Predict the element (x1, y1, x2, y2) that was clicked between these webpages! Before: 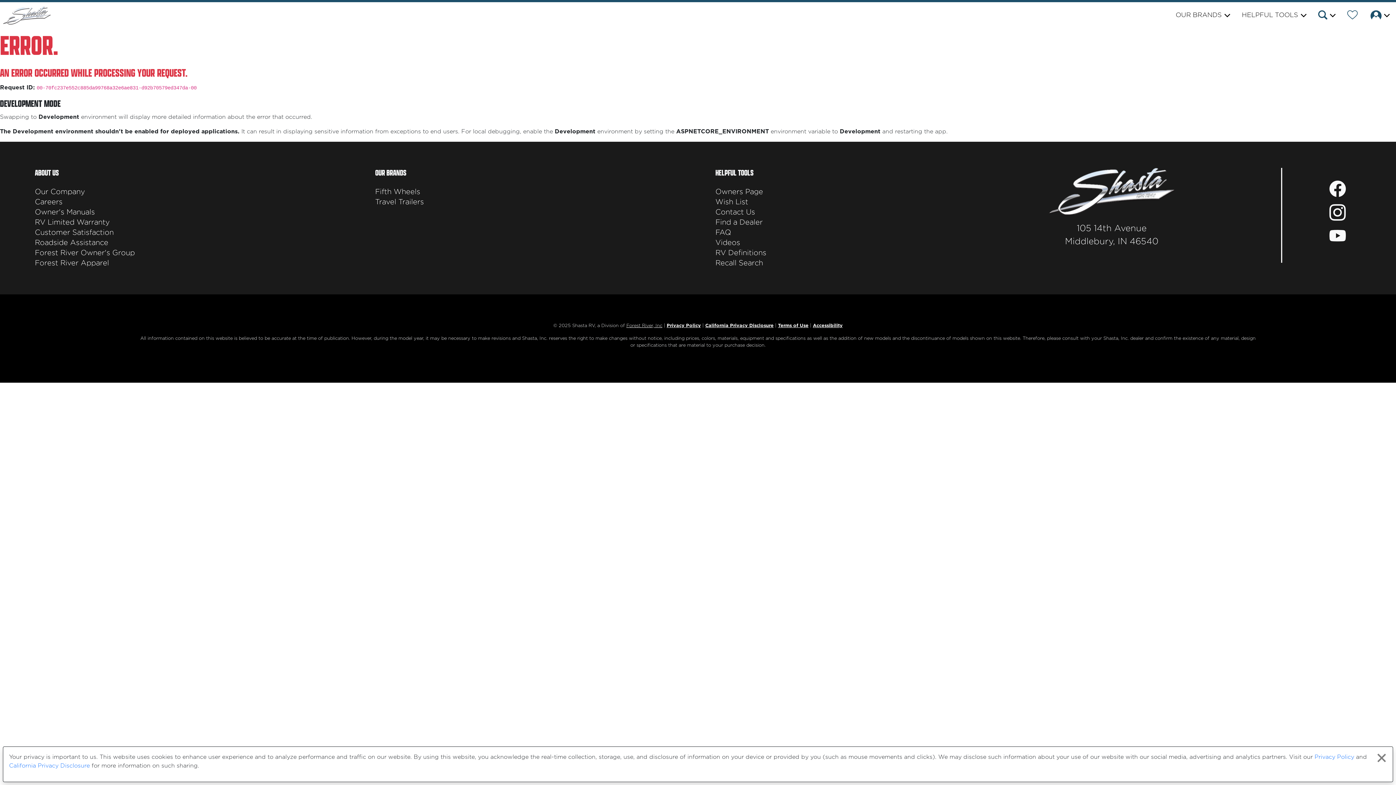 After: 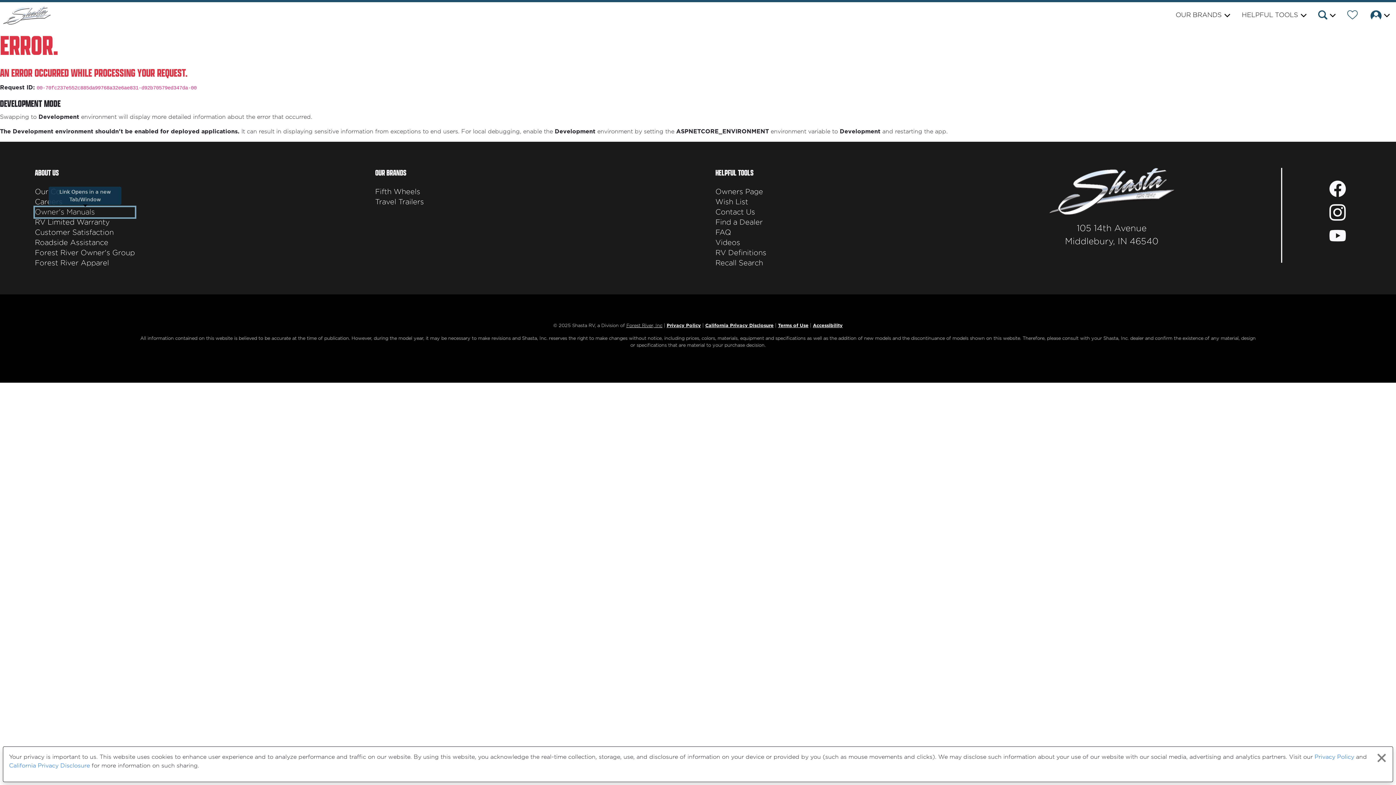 Action: bbox: (34, 207, 134, 217) label: Owner's Manuals